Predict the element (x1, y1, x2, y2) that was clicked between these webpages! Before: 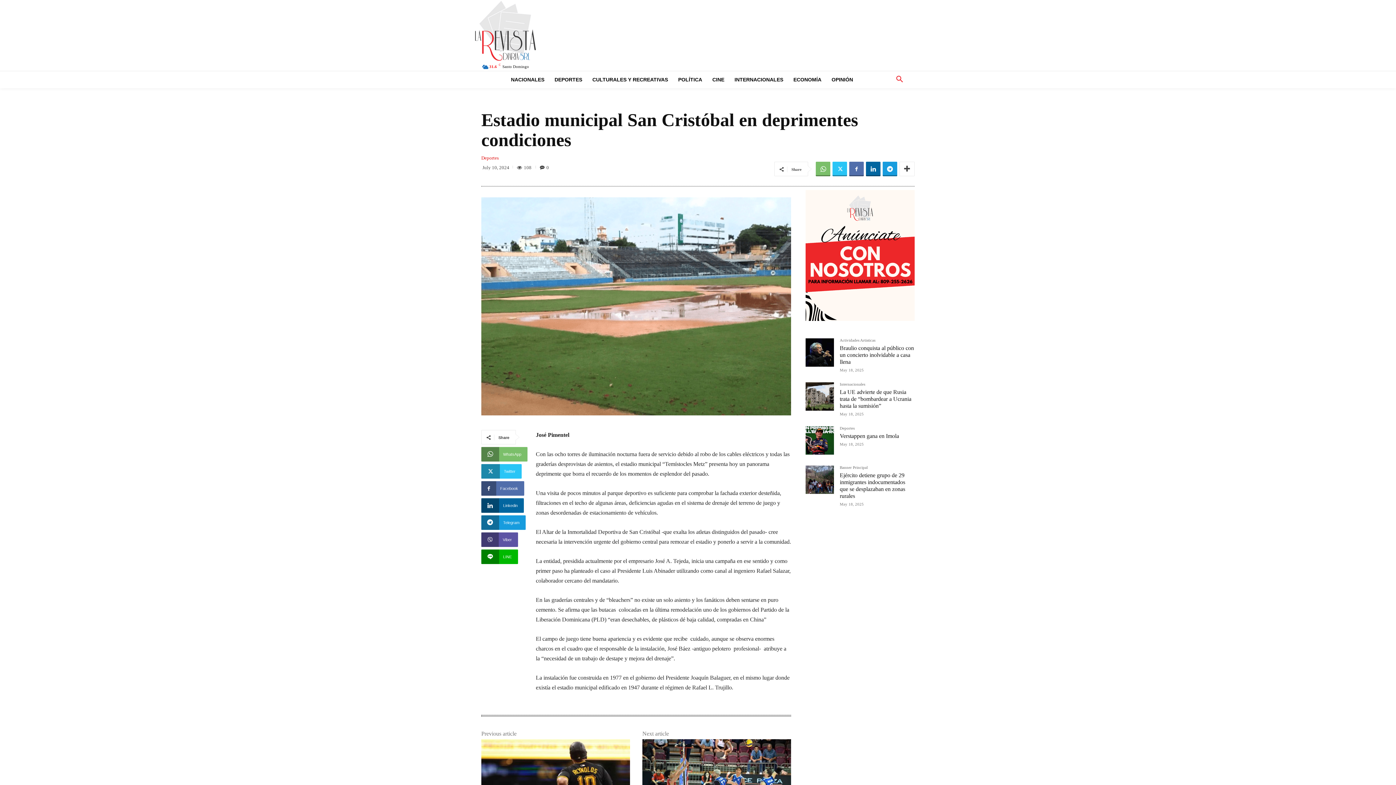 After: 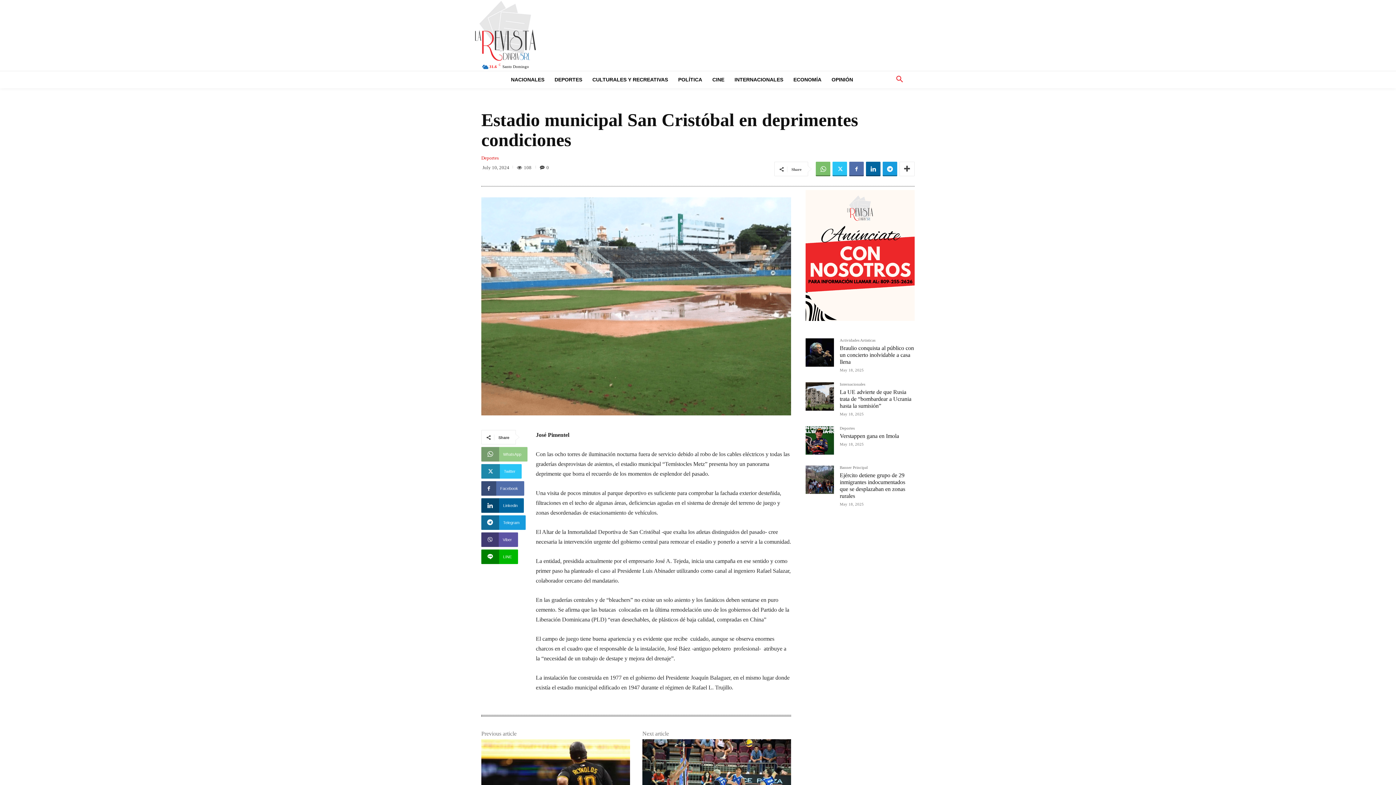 Action: label: WhatsApp bbox: (481, 447, 527, 461)